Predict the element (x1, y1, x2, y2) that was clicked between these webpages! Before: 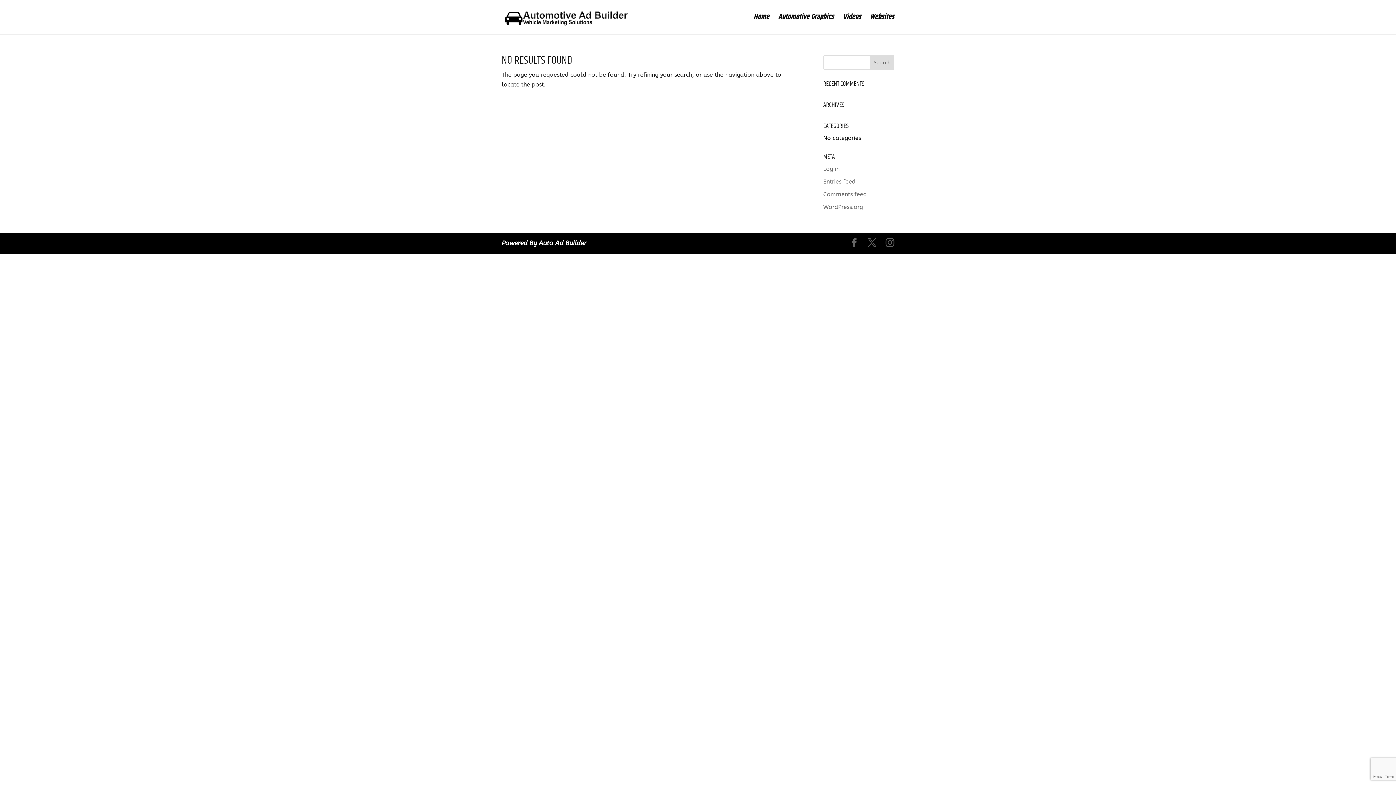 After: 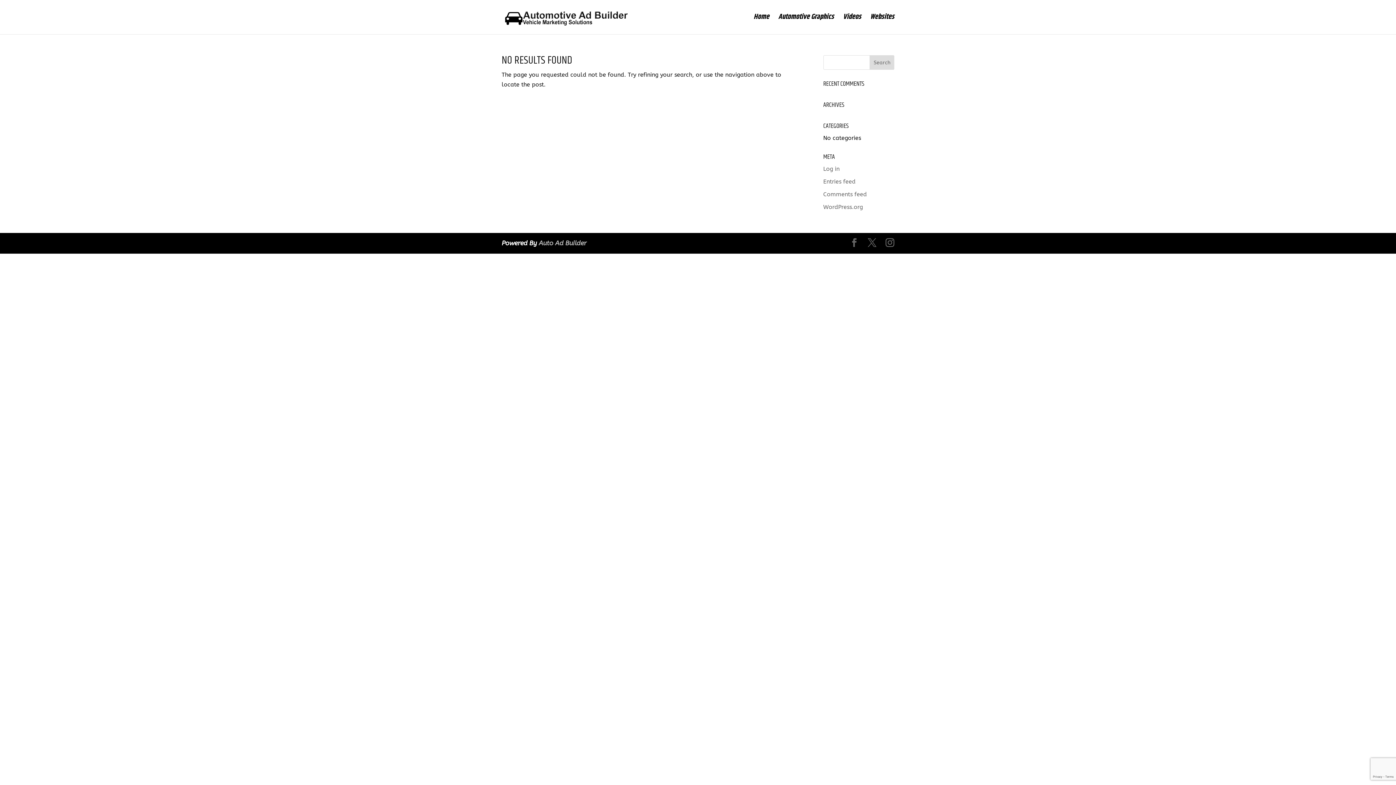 Action: bbox: (538, 239, 586, 247) label: Auto Ad Builder